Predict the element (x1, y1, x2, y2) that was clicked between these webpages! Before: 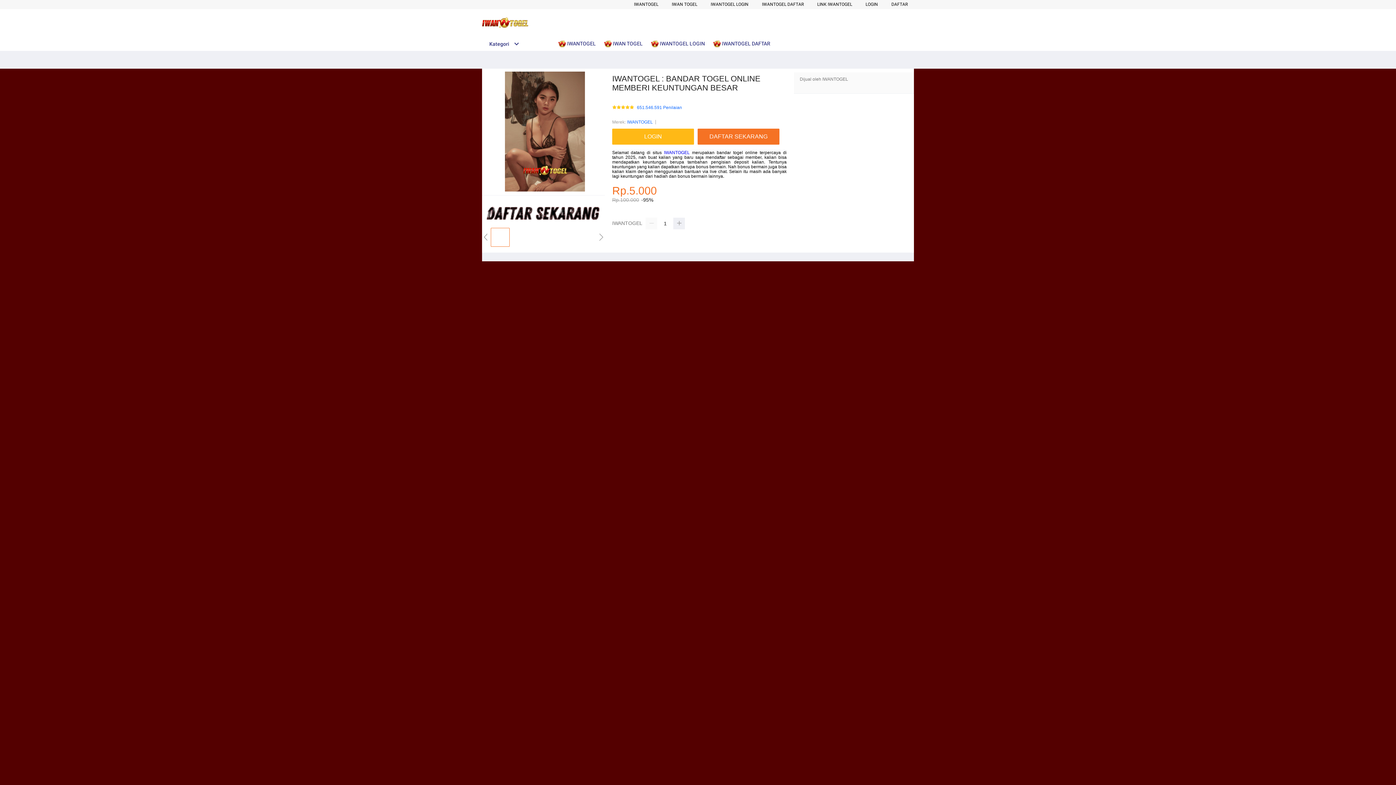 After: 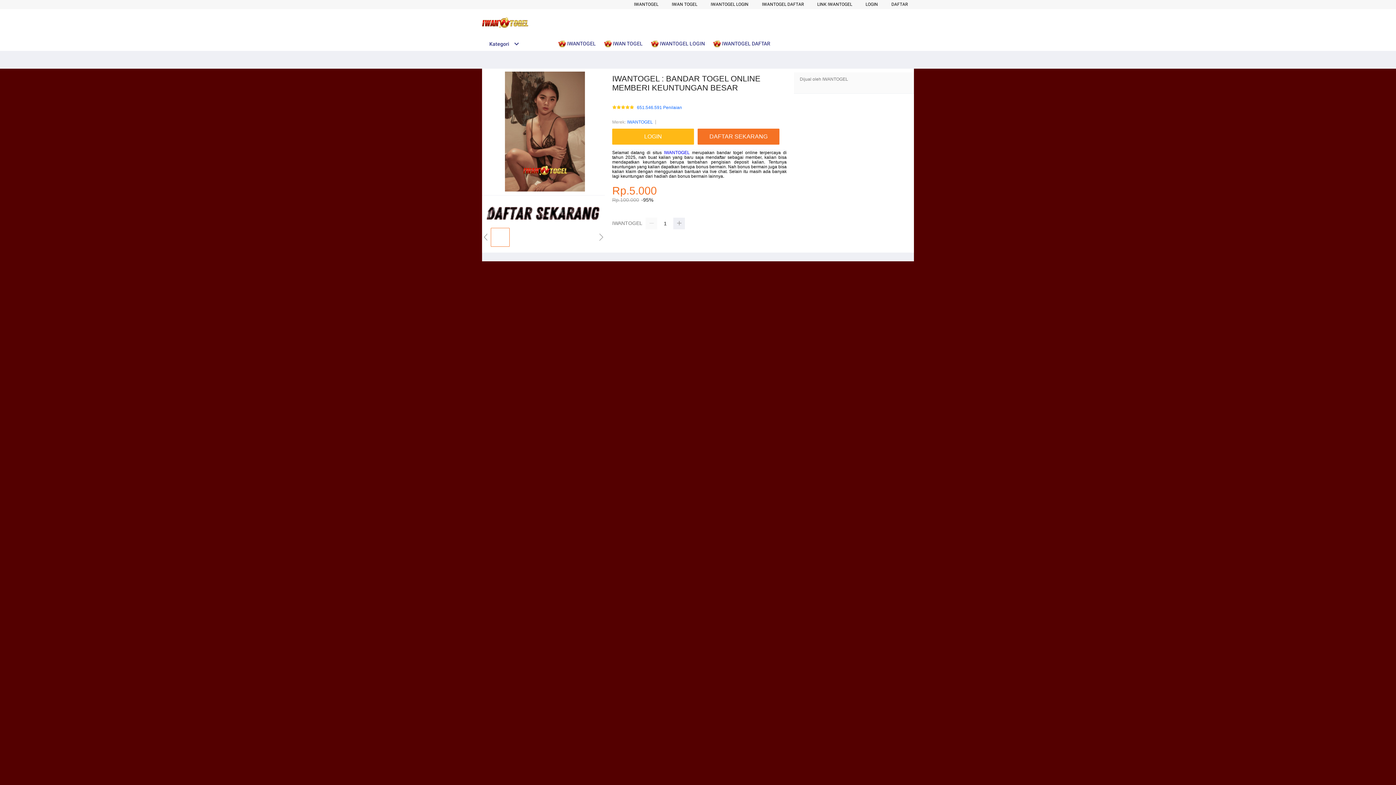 Action: bbox: (651, 36, 708, 50) label:  IWANTOGEL LOGIN